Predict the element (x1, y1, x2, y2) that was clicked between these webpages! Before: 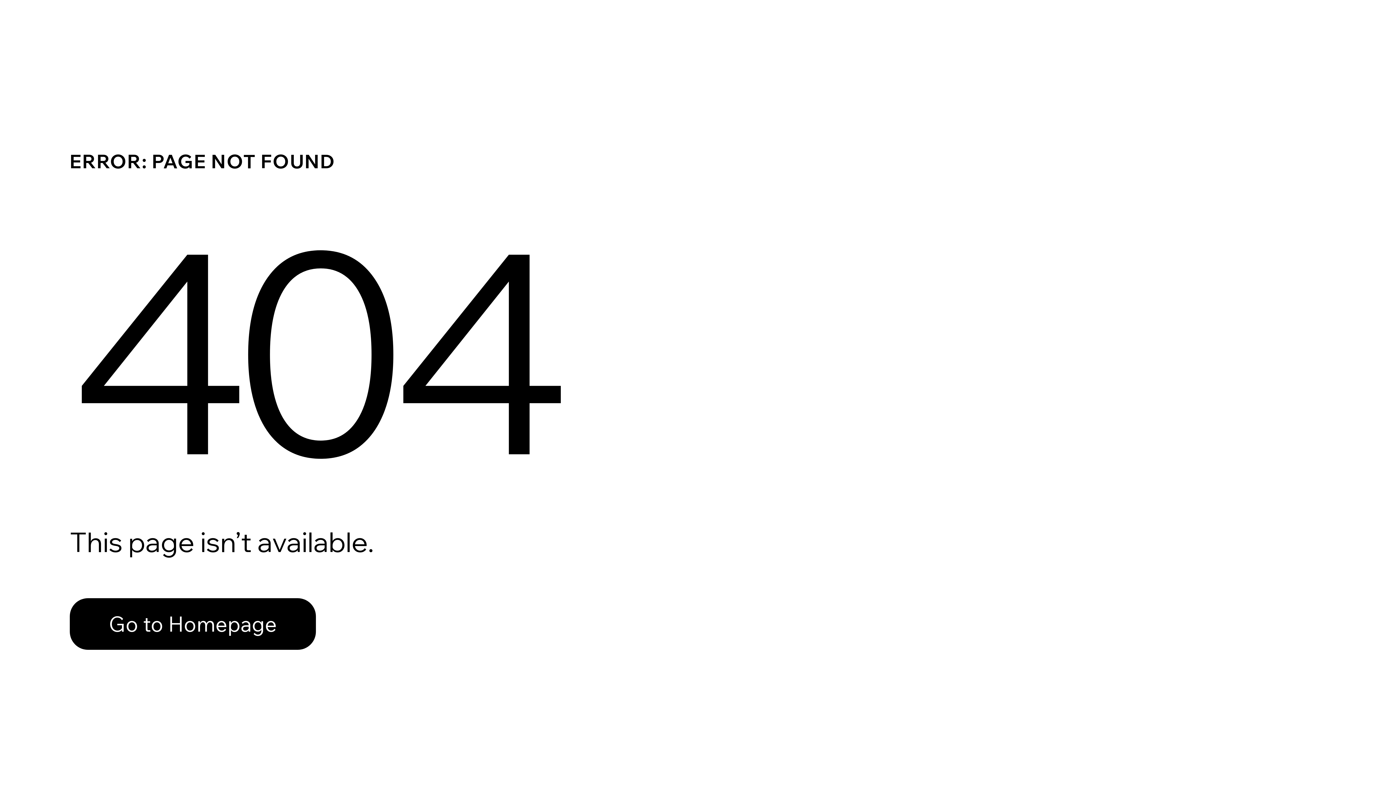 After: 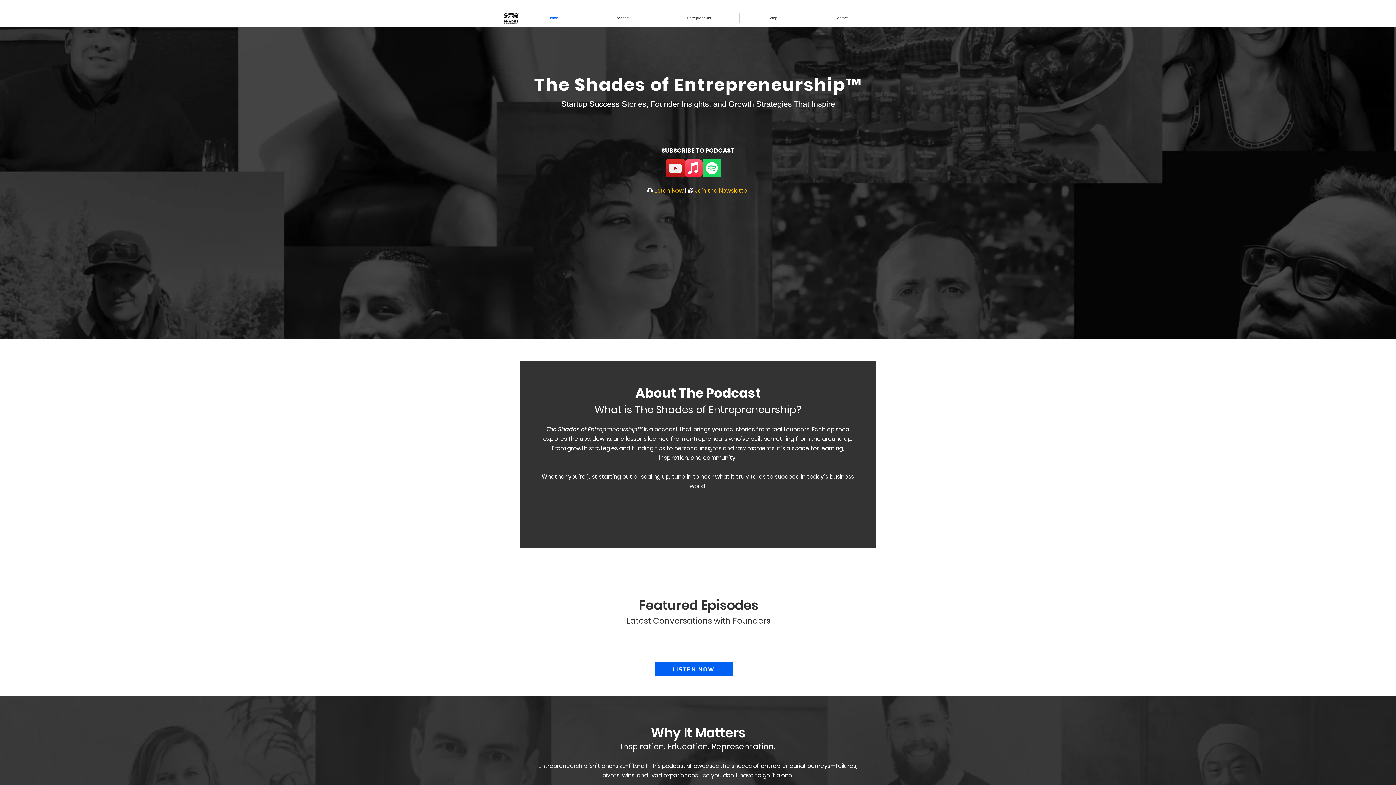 Action: label: Go to Homepage bbox: (69, 598, 316, 650)